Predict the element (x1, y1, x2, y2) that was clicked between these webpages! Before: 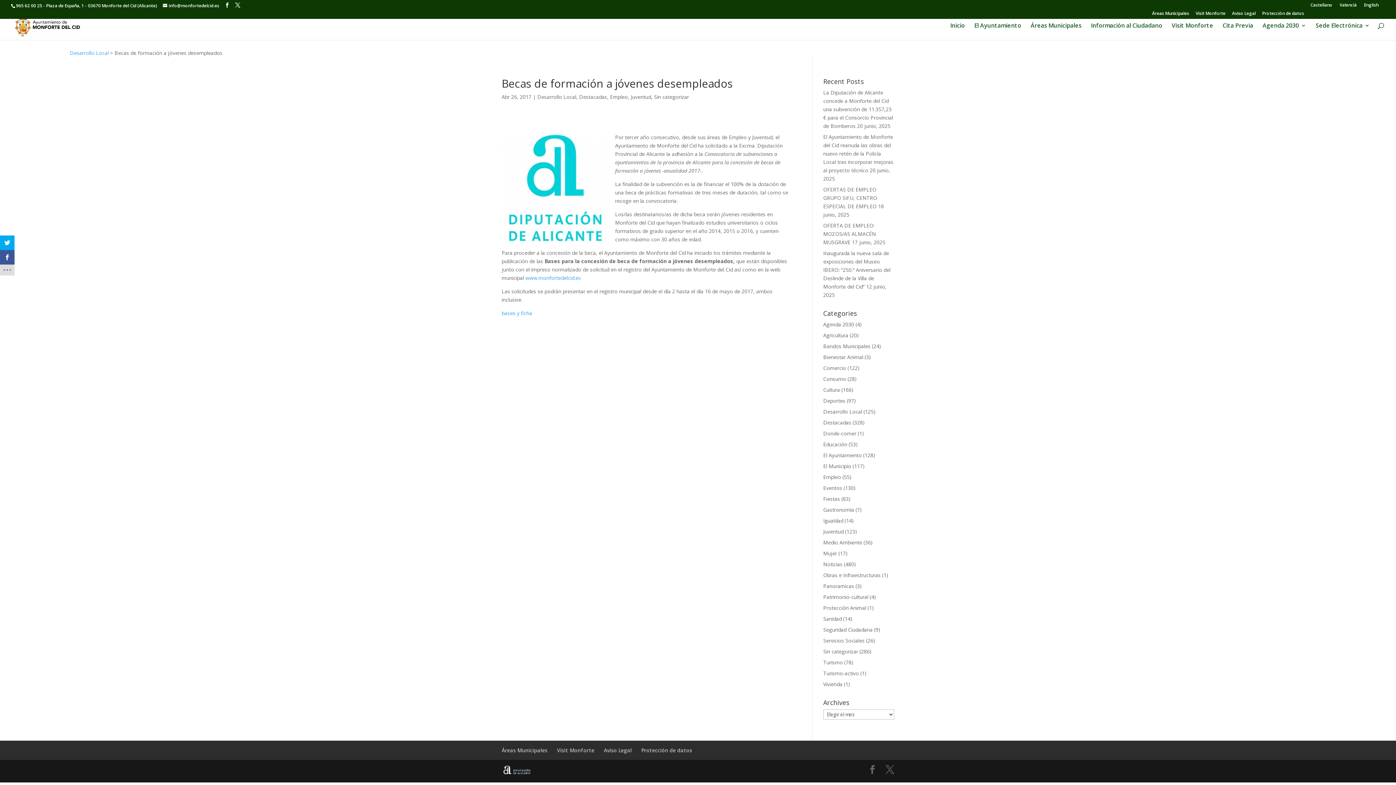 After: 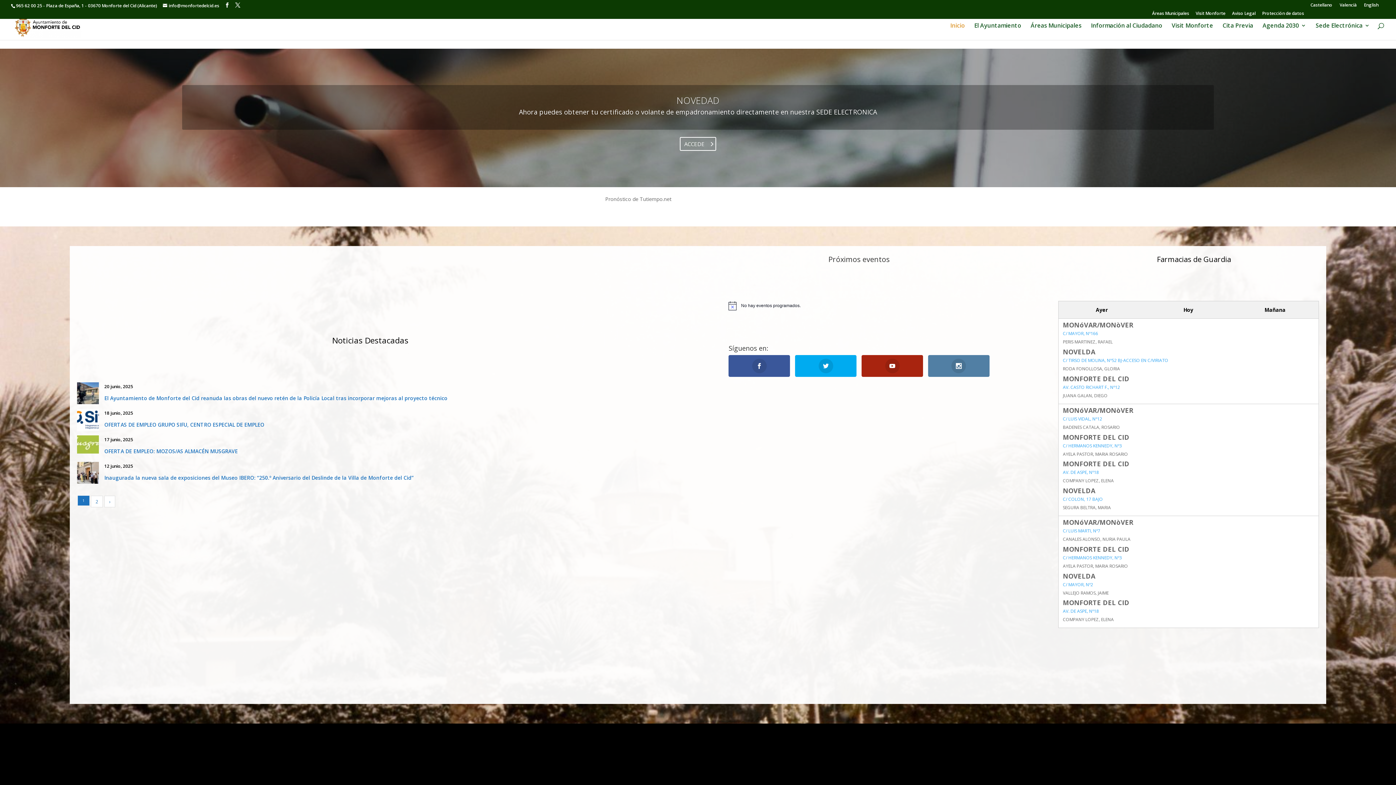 Action: bbox: (950, 22, 965, 40) label: Inicio